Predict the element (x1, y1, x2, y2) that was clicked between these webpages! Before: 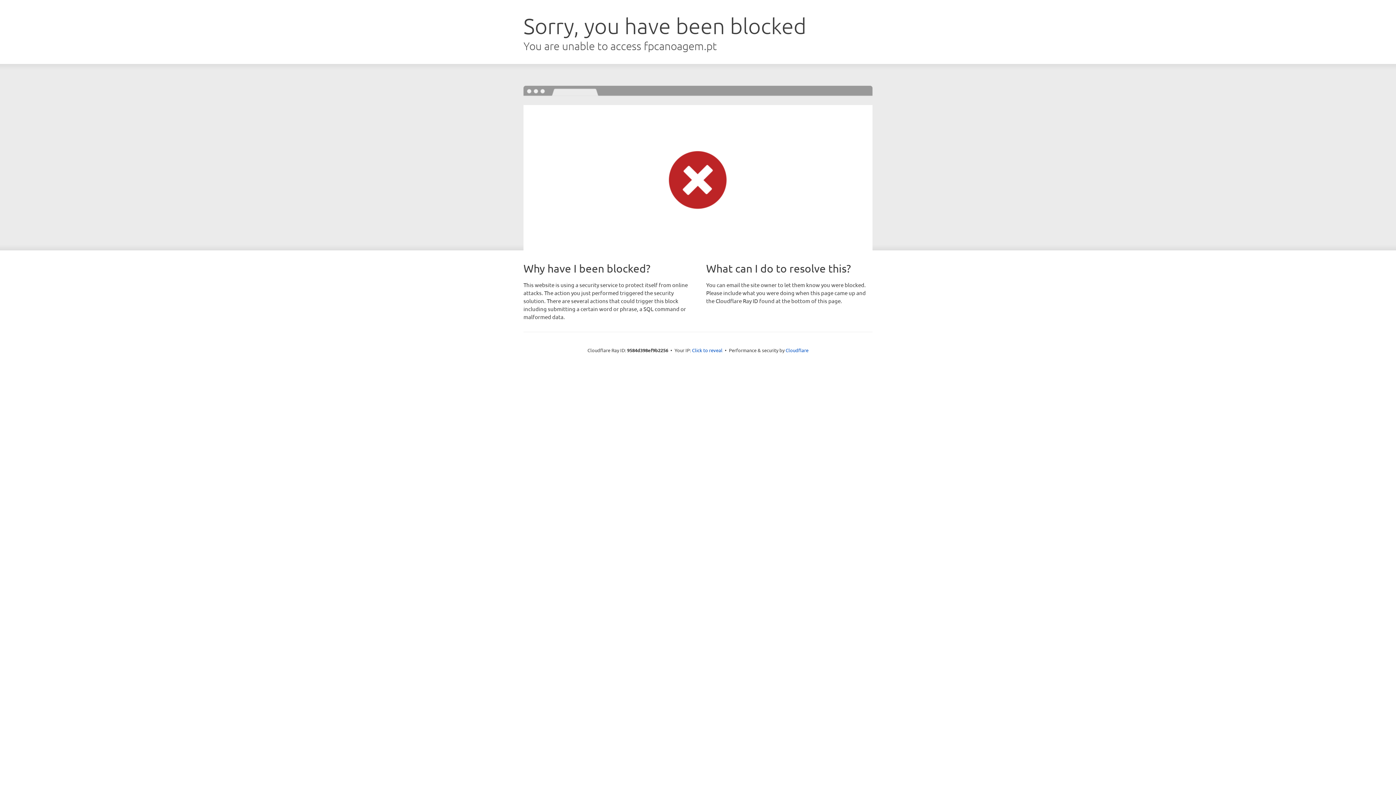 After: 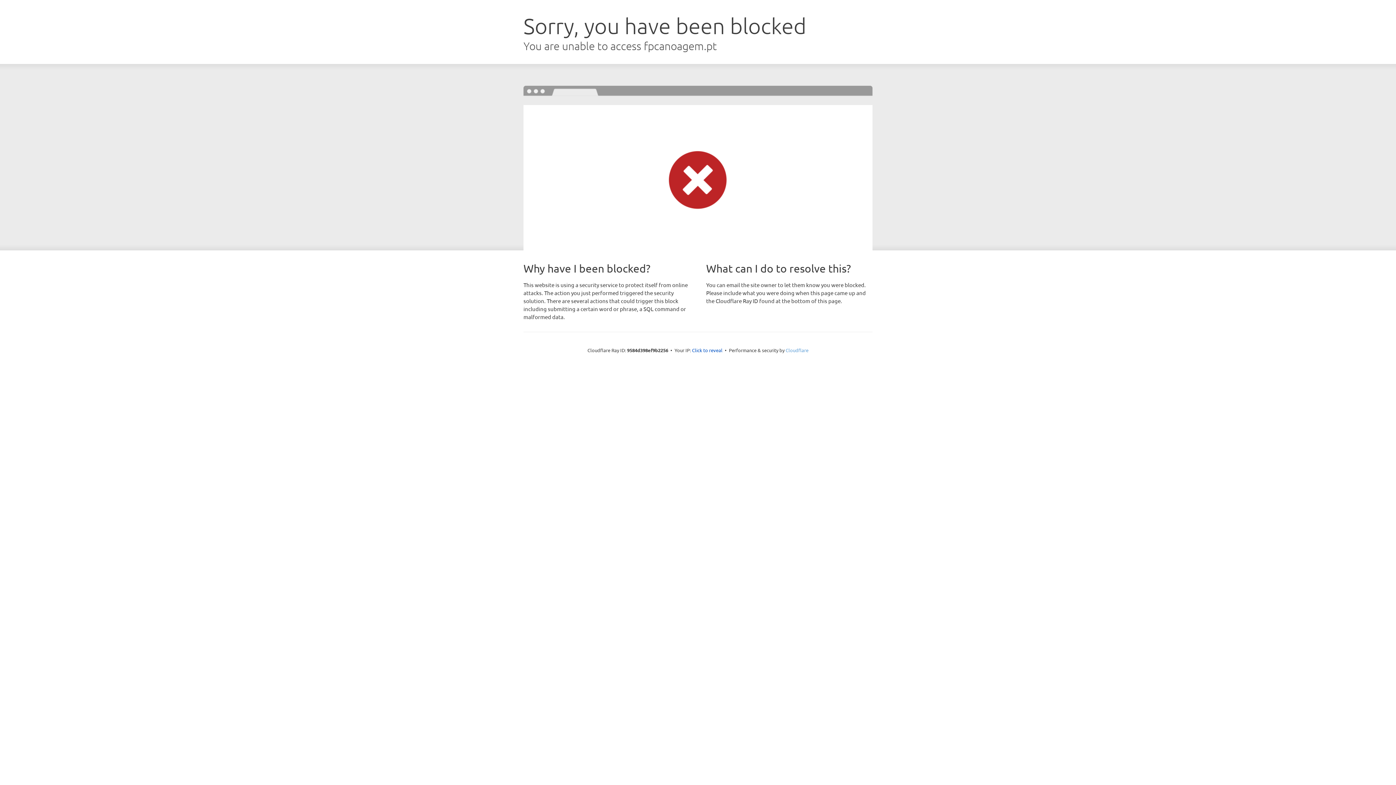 Action: label: Cloudflare bbox: (785, 347, 808, 353)